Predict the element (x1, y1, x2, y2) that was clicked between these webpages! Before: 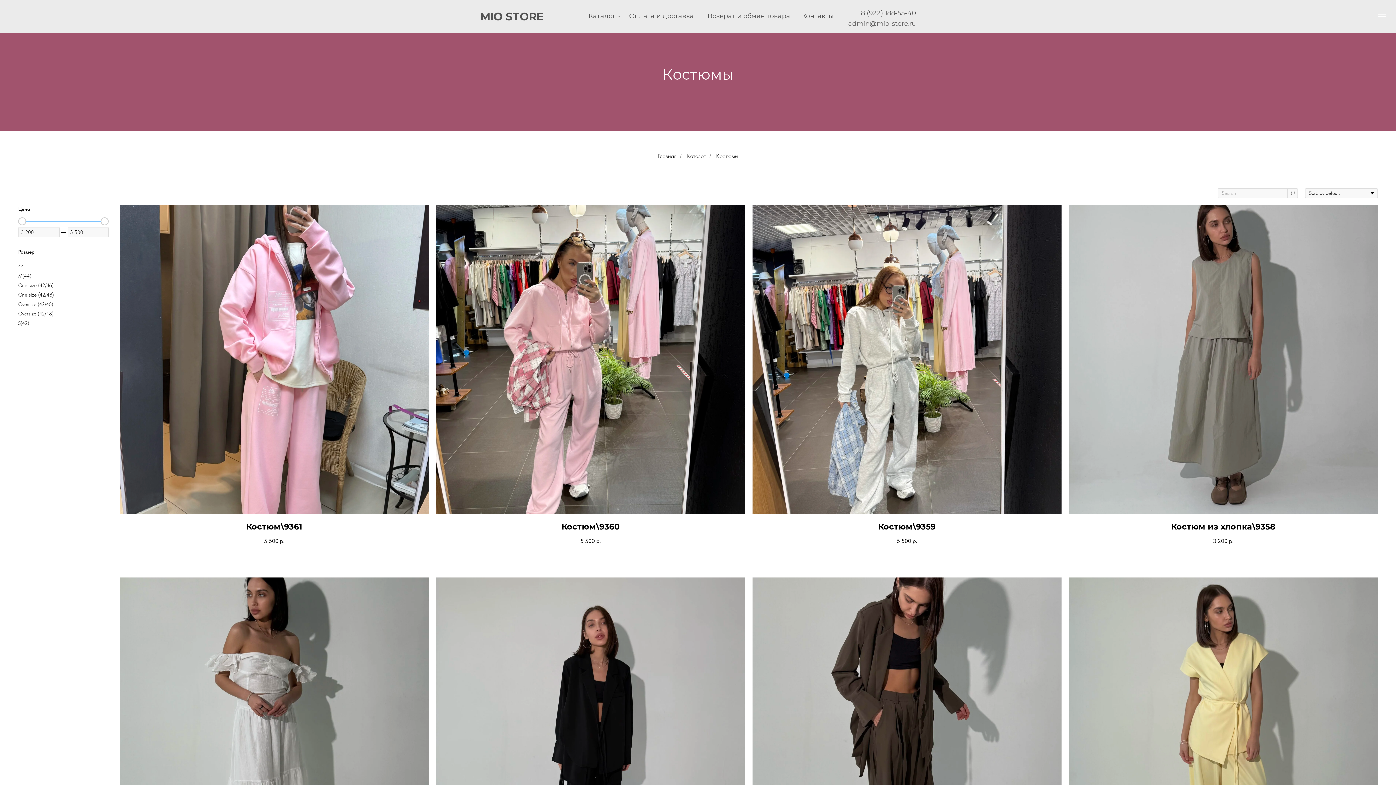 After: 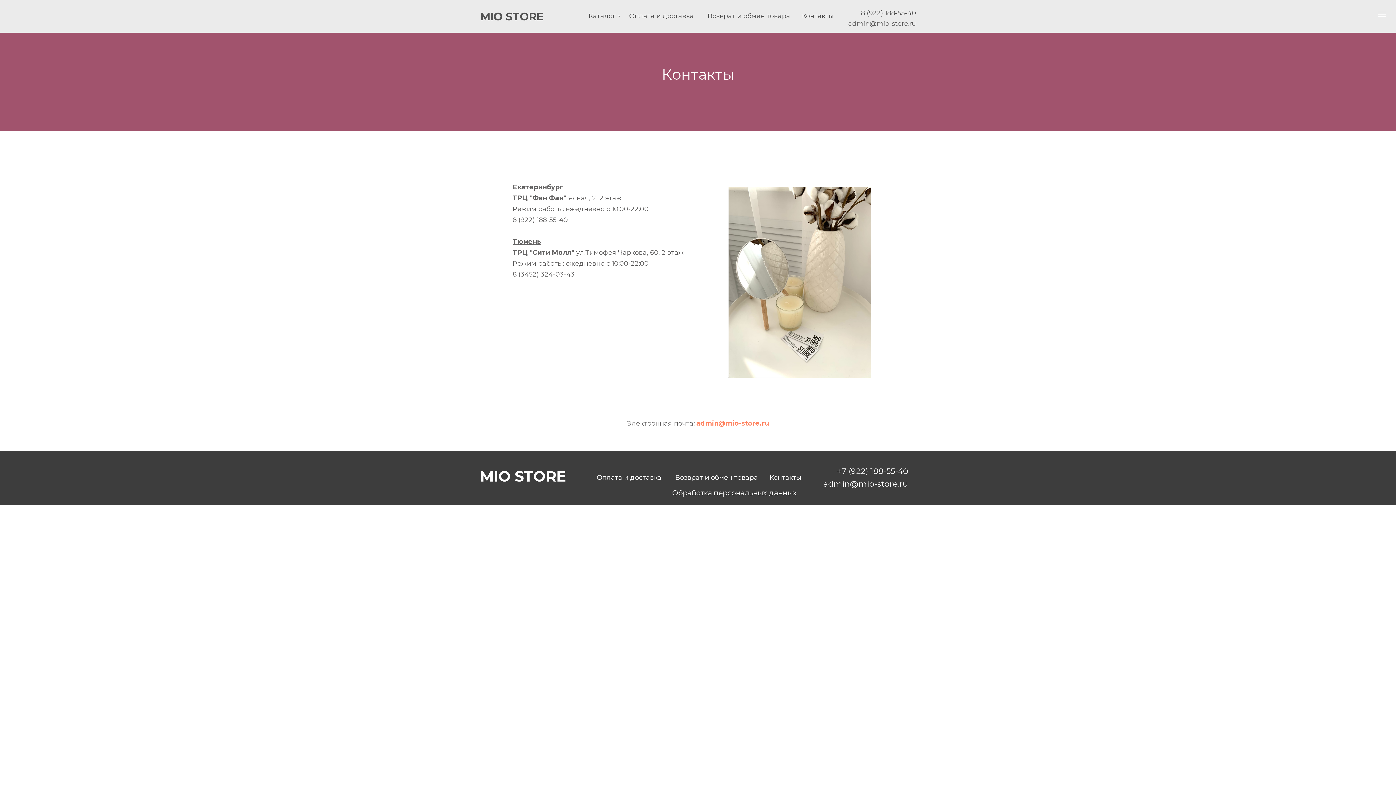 Action: label: Контакты bbox: (802, 12, 833, 20)